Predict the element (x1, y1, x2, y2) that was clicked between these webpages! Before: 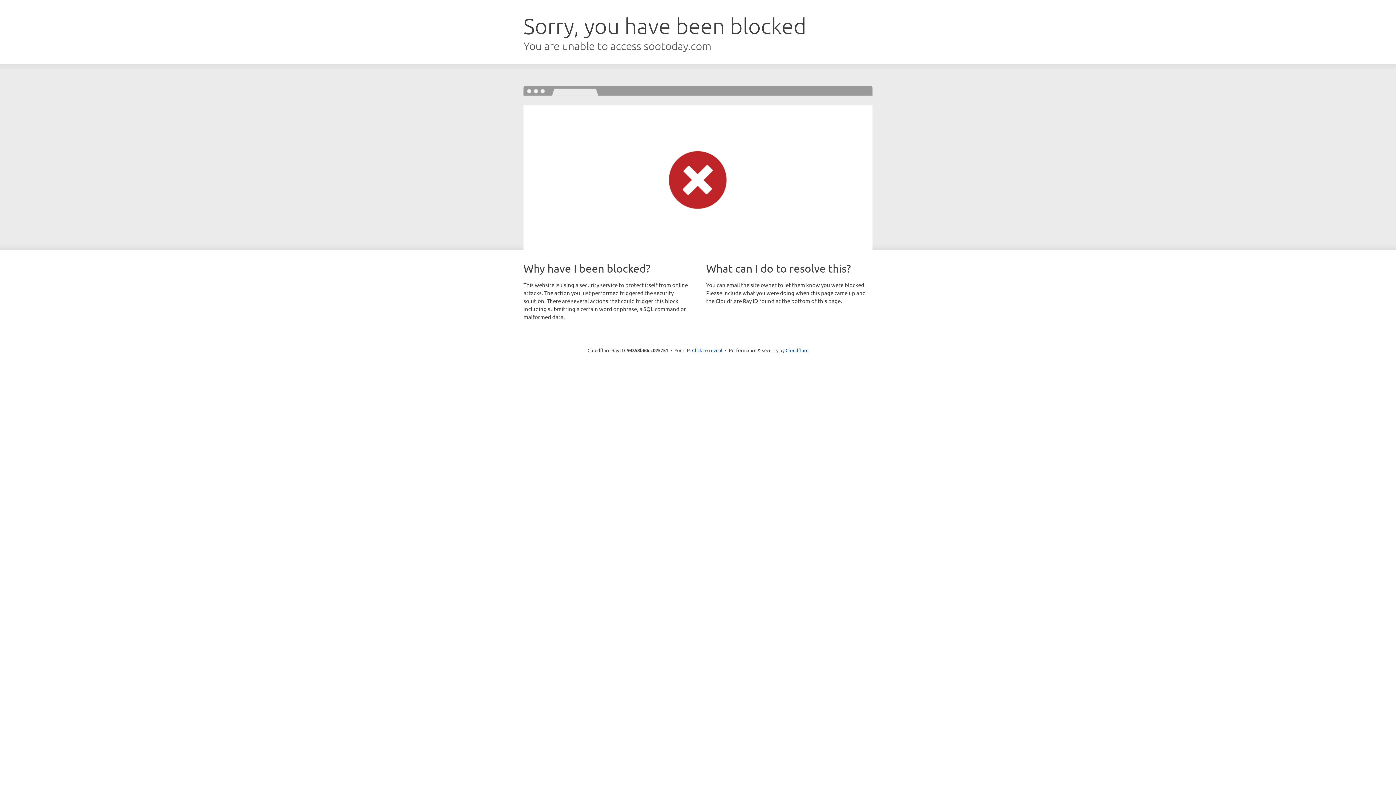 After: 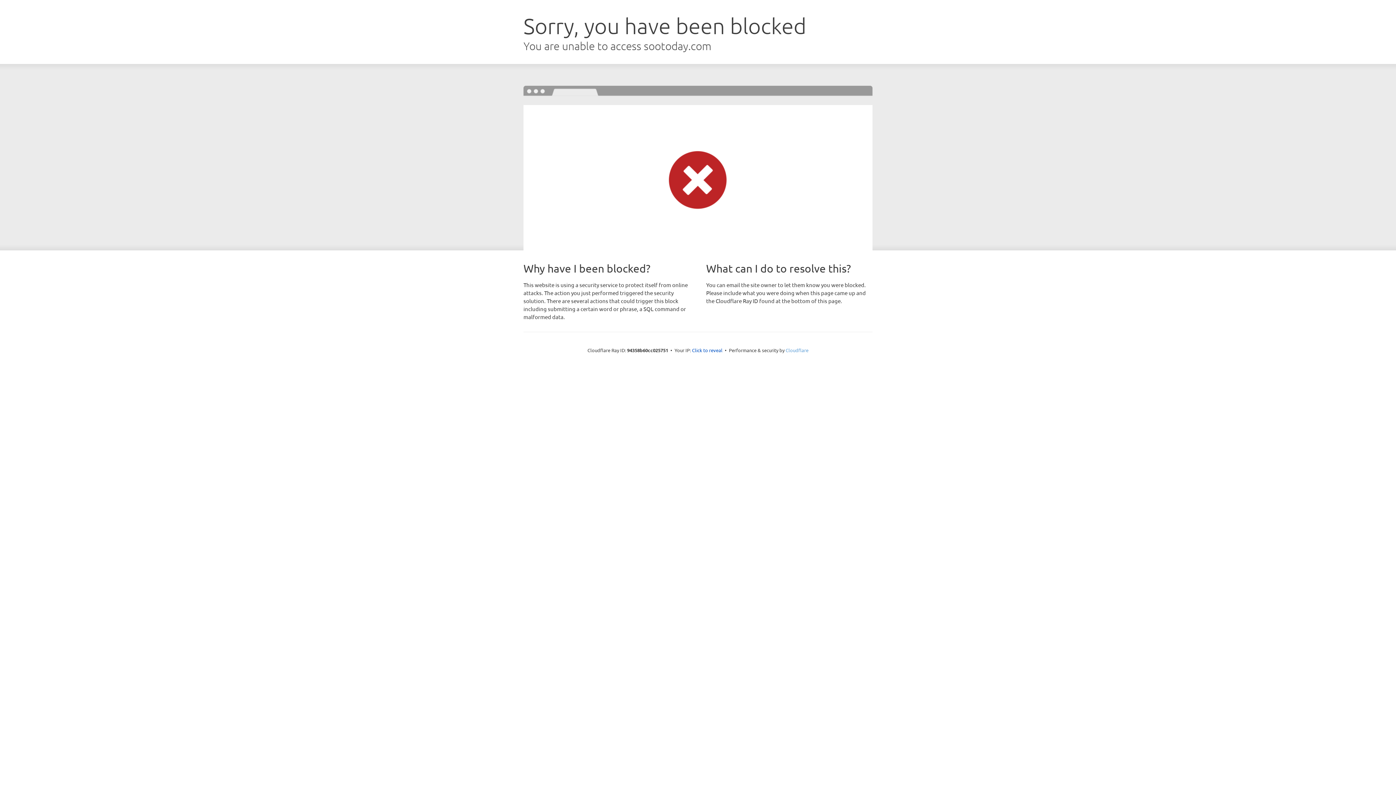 Action: label: Cloudflare bbox: (785, 347, 808, 353)